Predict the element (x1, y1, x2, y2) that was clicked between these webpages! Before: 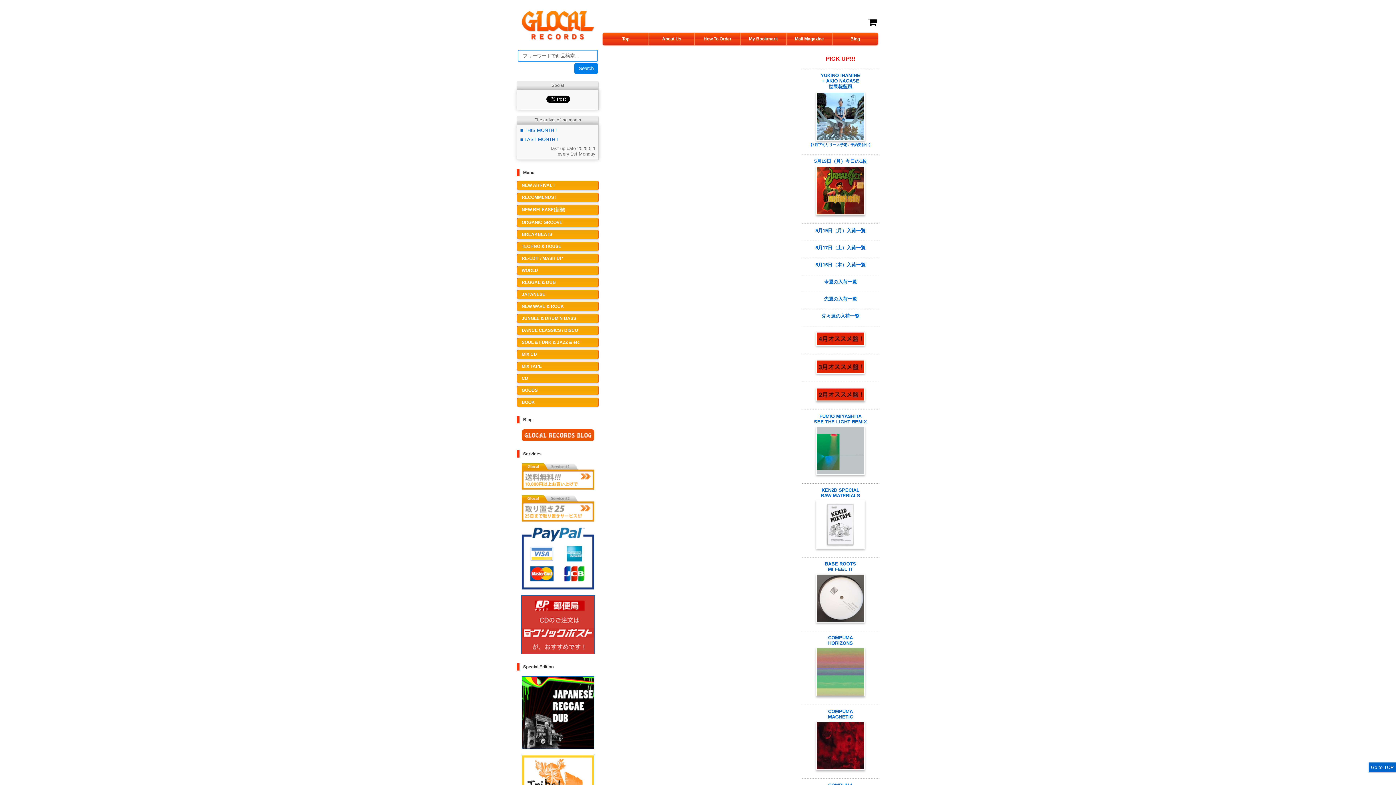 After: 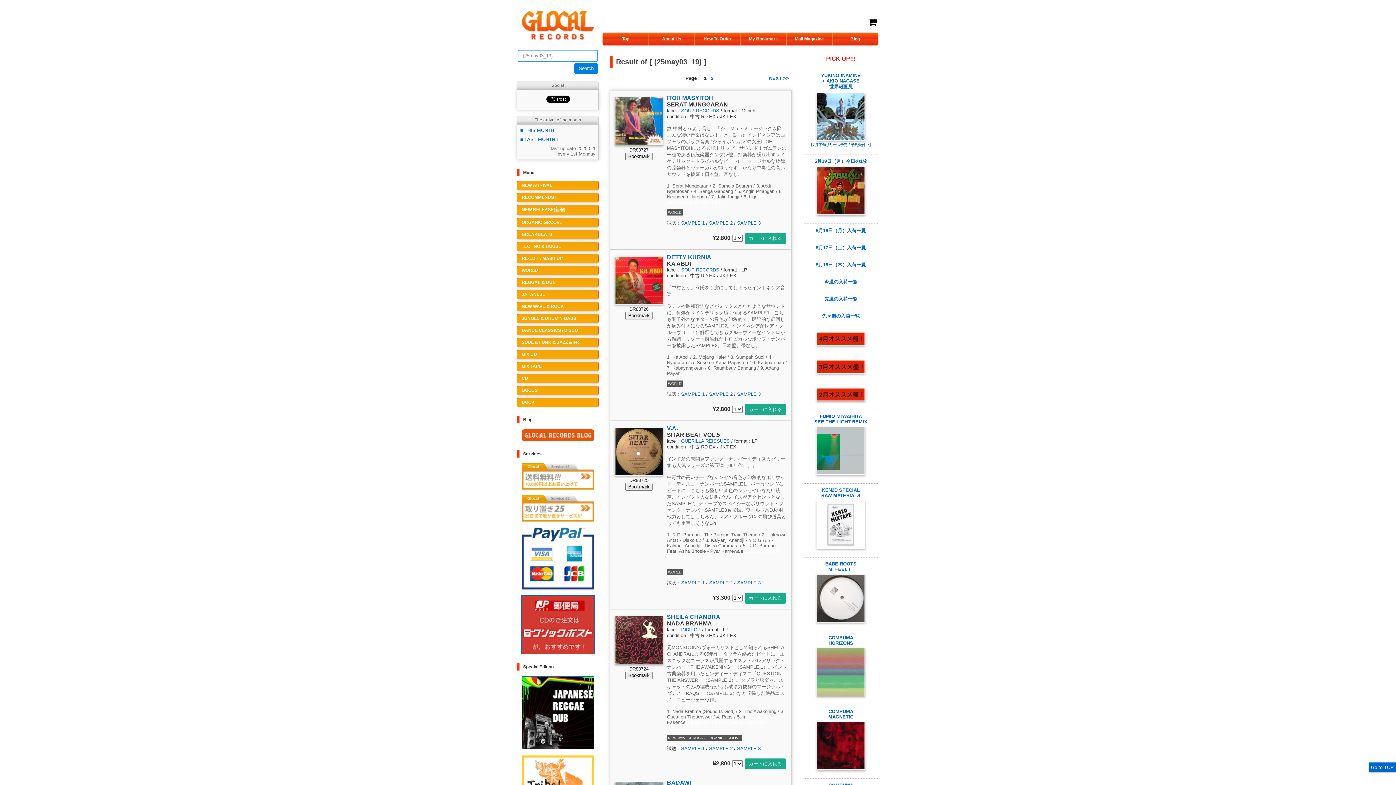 Action: bbox: (815, 227, 865, 233) label: 5月19日（月）入荷一覧
